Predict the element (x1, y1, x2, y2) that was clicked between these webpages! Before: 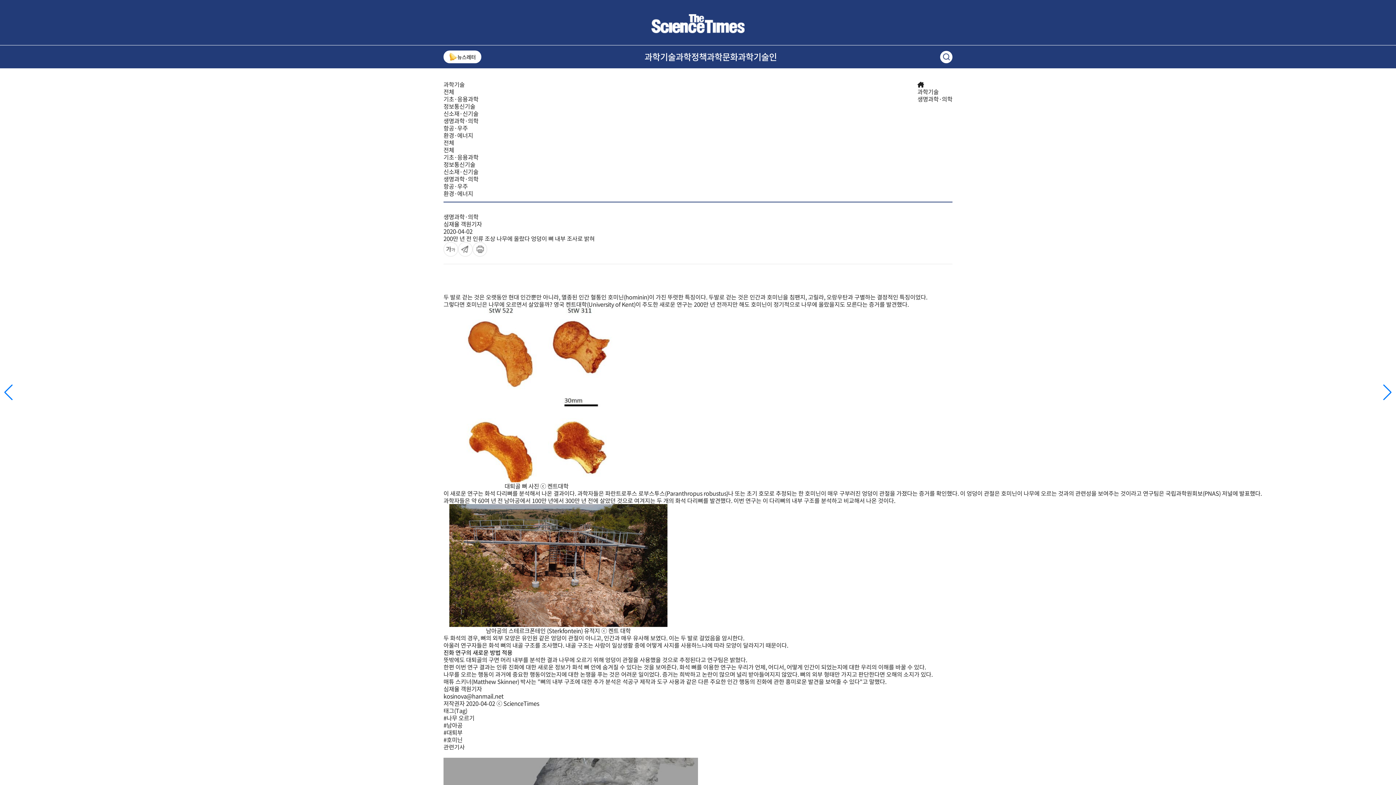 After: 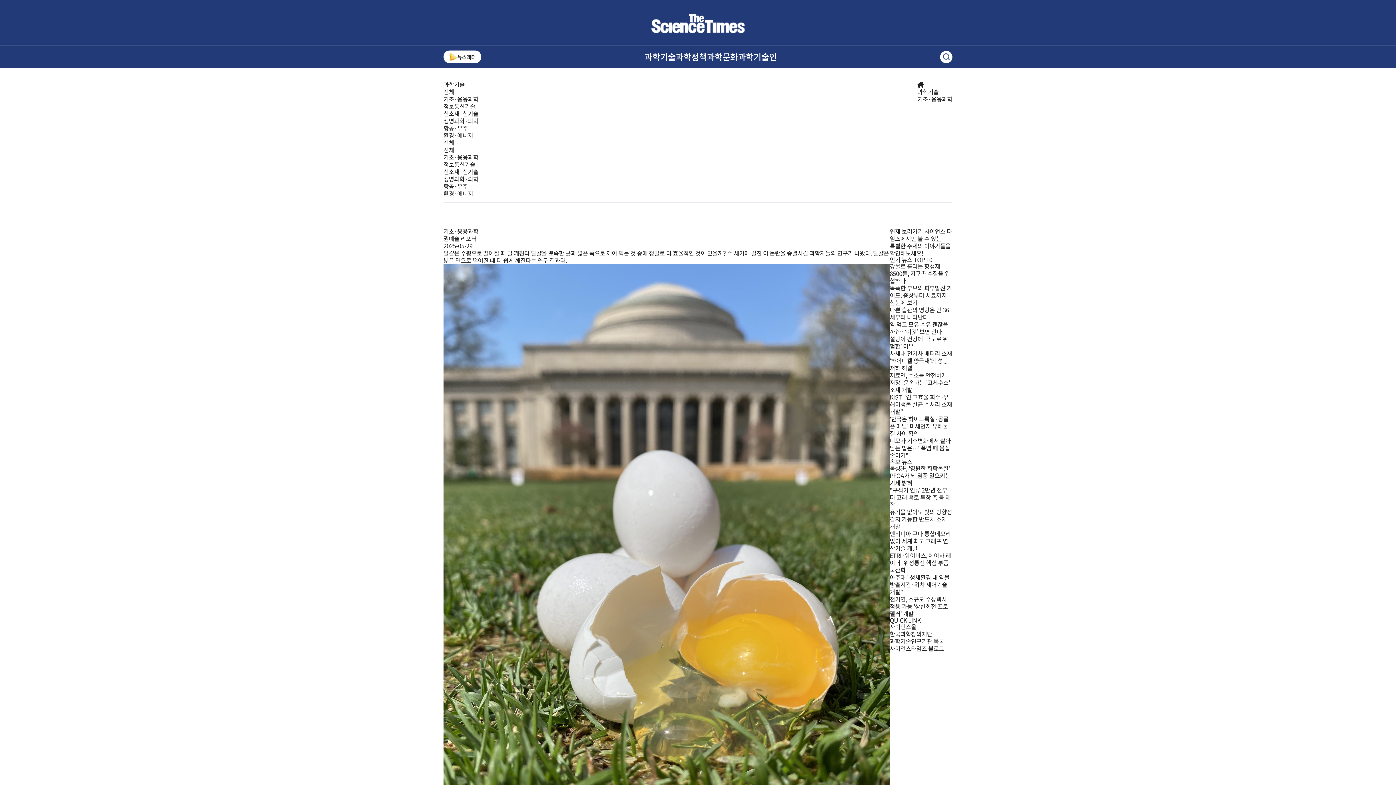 Action: label: 기초·응용과학 bbox: (443, 152, 478, 161)